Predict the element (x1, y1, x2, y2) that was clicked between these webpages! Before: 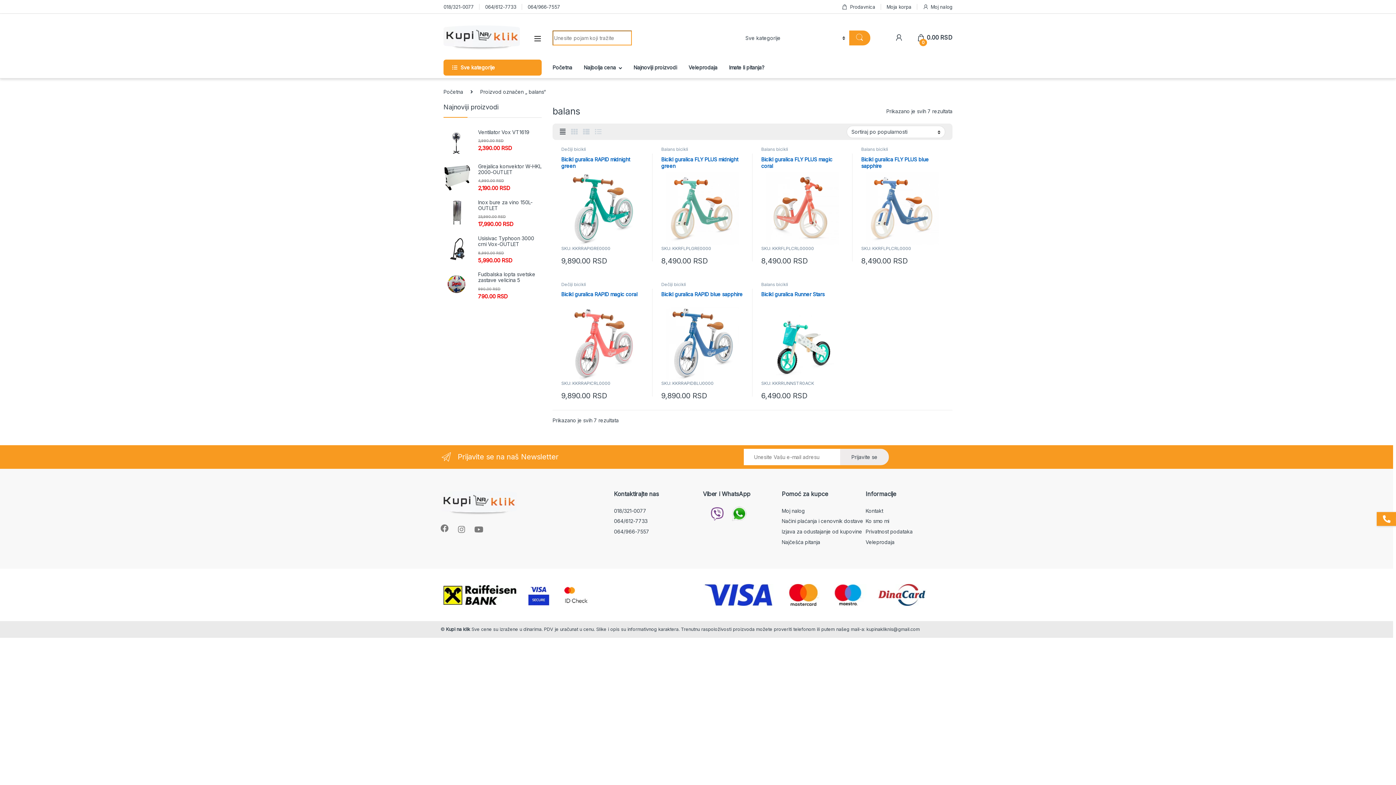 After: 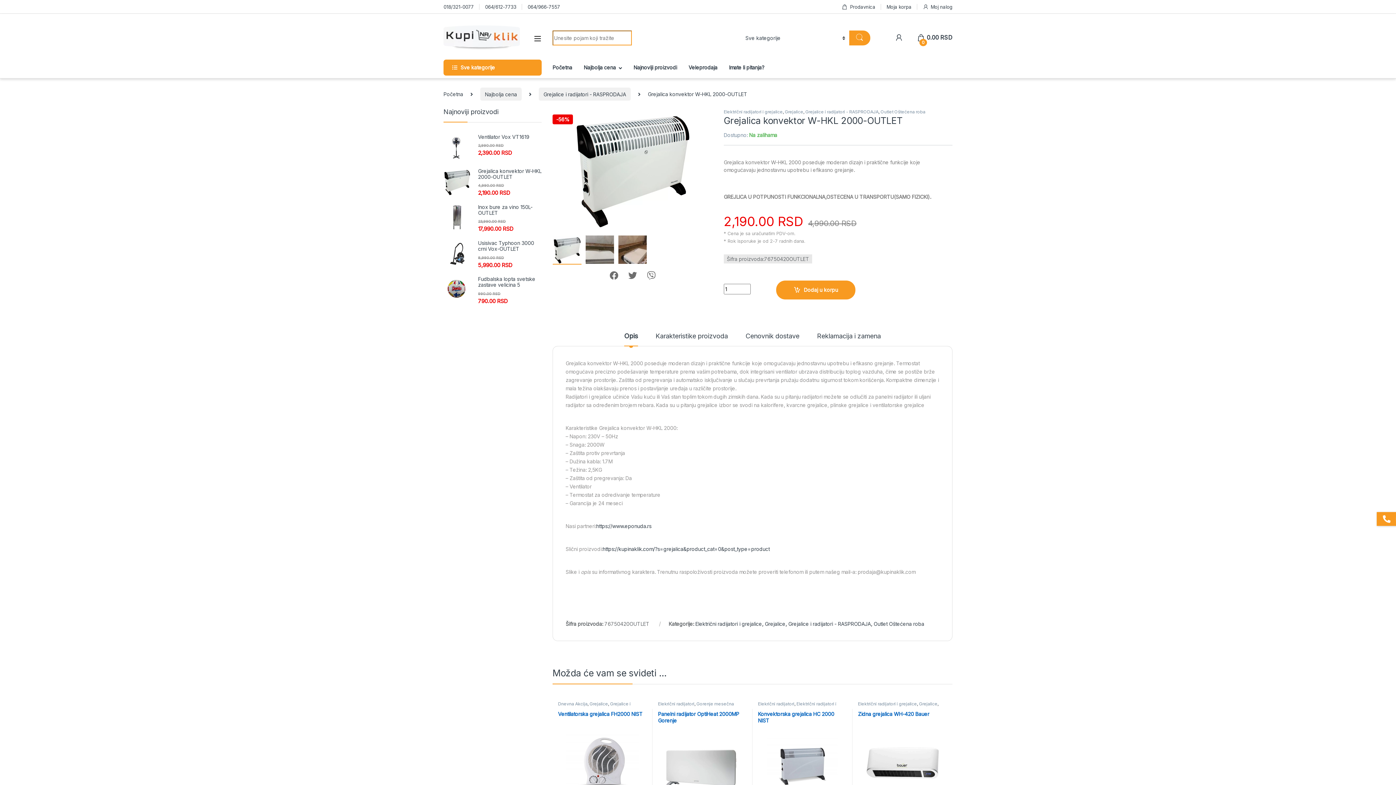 Action: bbox: (443, 163, 541, 175) label: Grejalica konvektor W-HKL 2000-OUTLET